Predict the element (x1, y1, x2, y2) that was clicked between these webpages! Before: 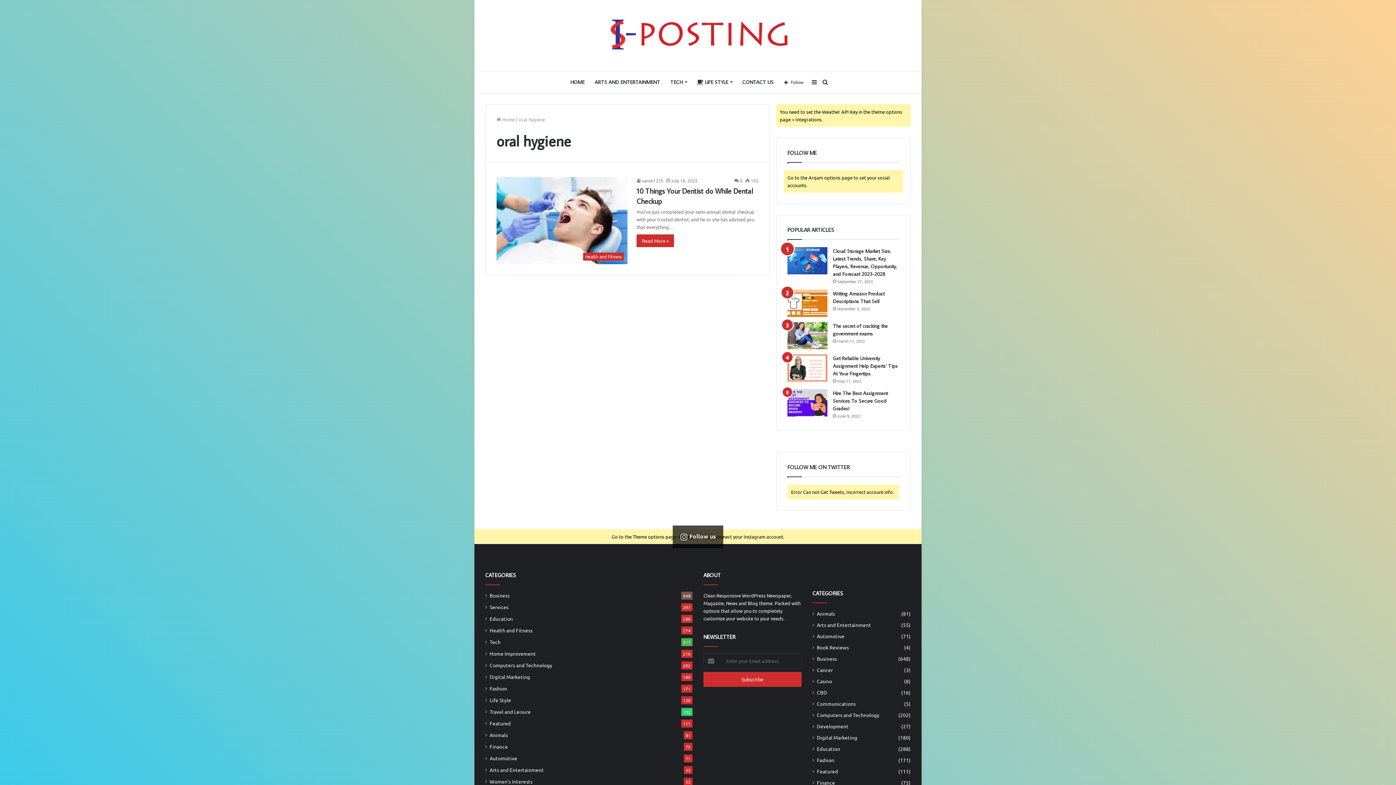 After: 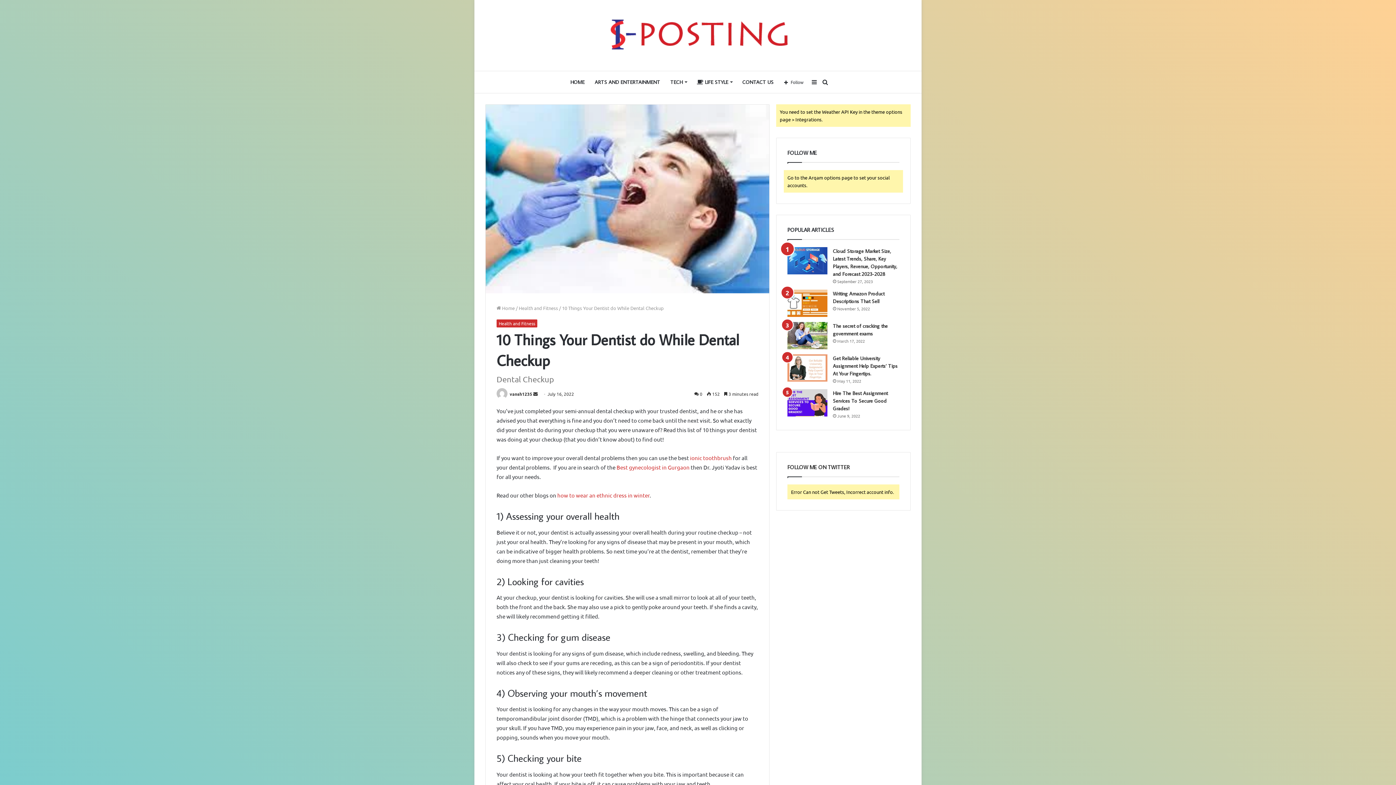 Action: bbox: (496, 177, 627, 264) label: 10 Things Your Dentist do While Dental Checkup